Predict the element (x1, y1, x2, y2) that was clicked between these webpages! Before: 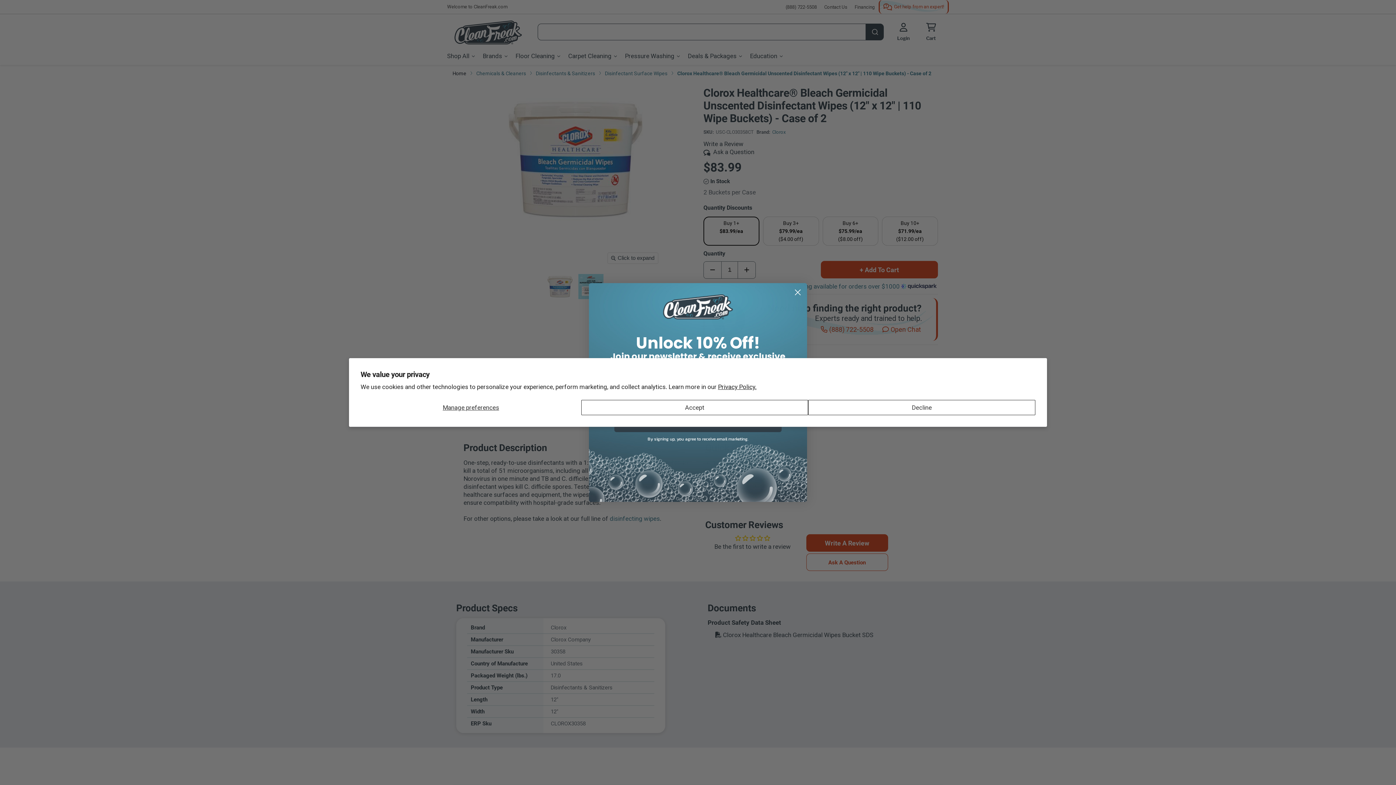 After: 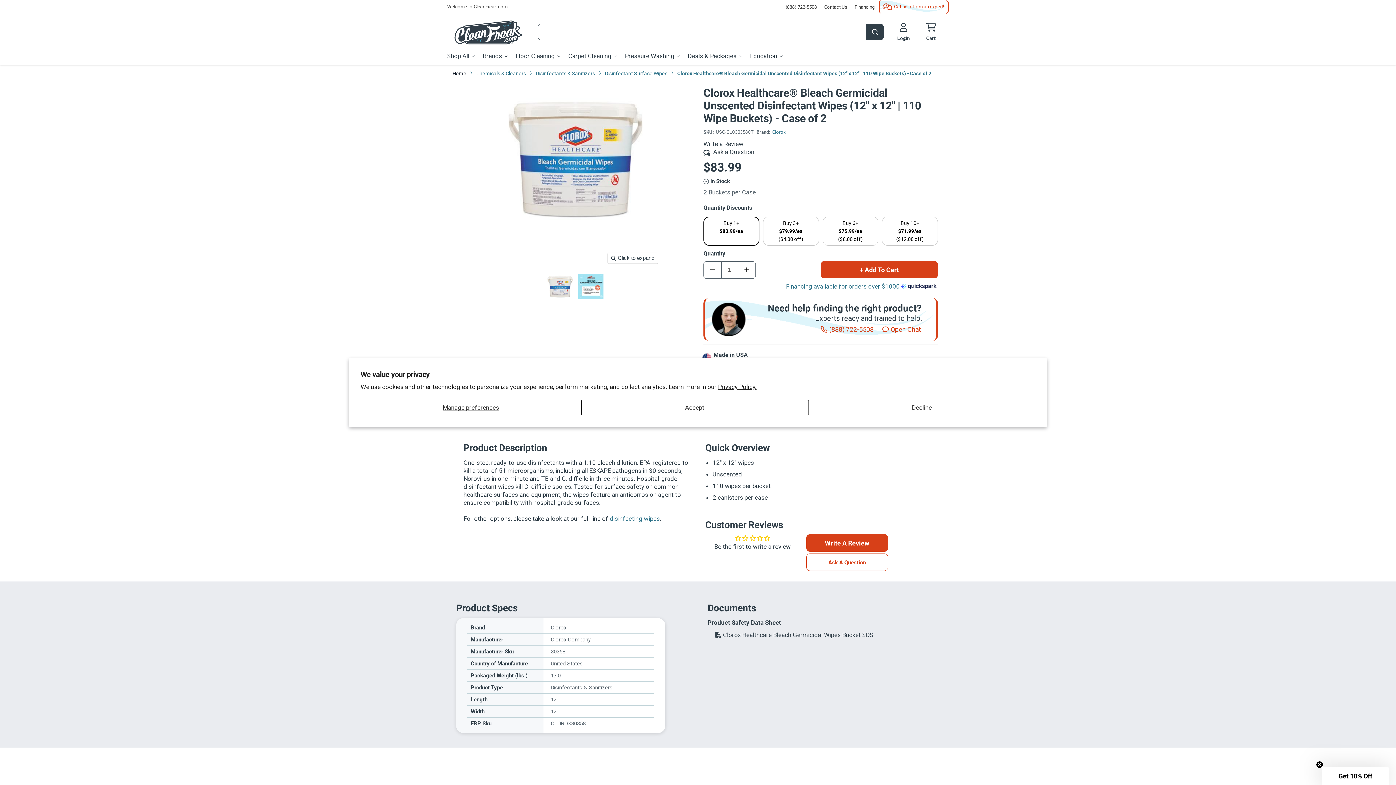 Action: bbox: (791, 286, 804, 298) label: Close dialog